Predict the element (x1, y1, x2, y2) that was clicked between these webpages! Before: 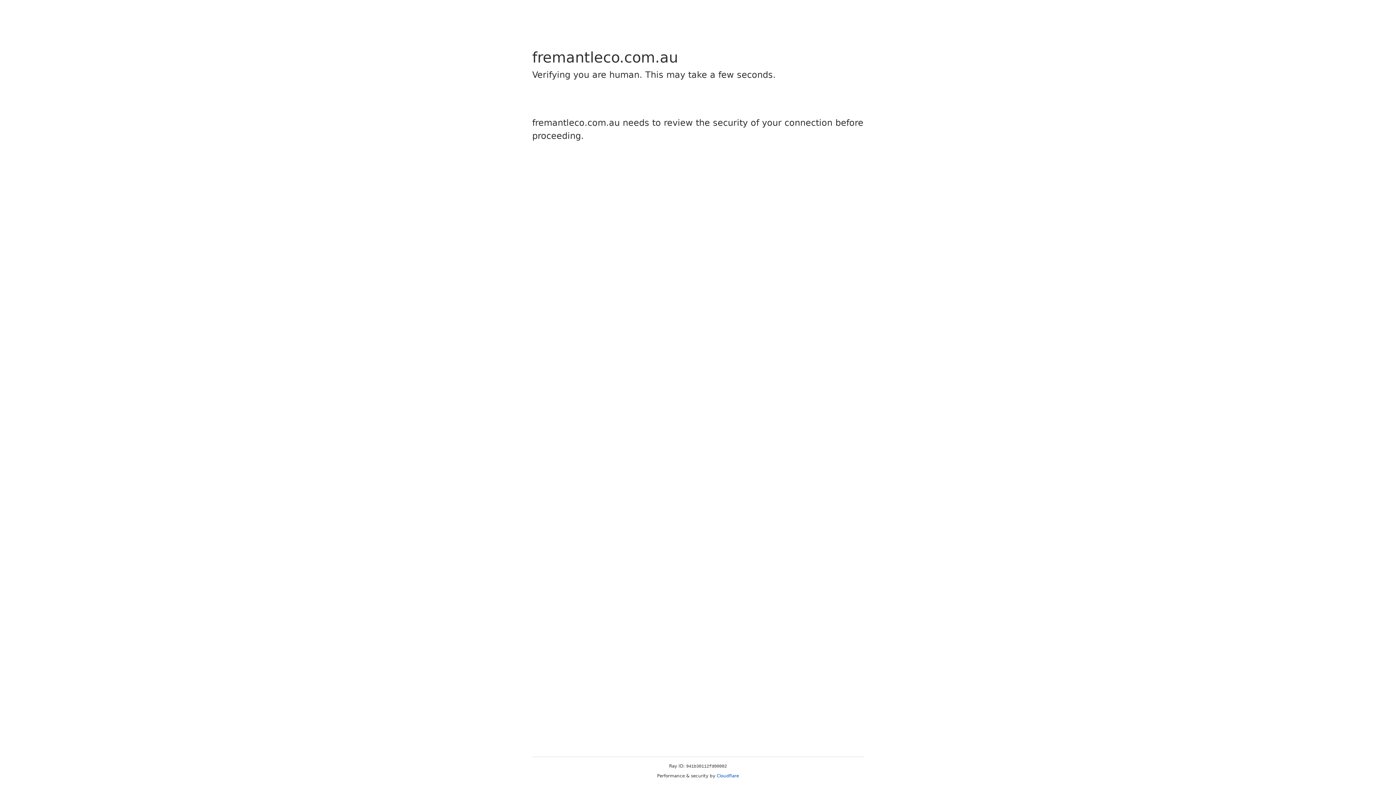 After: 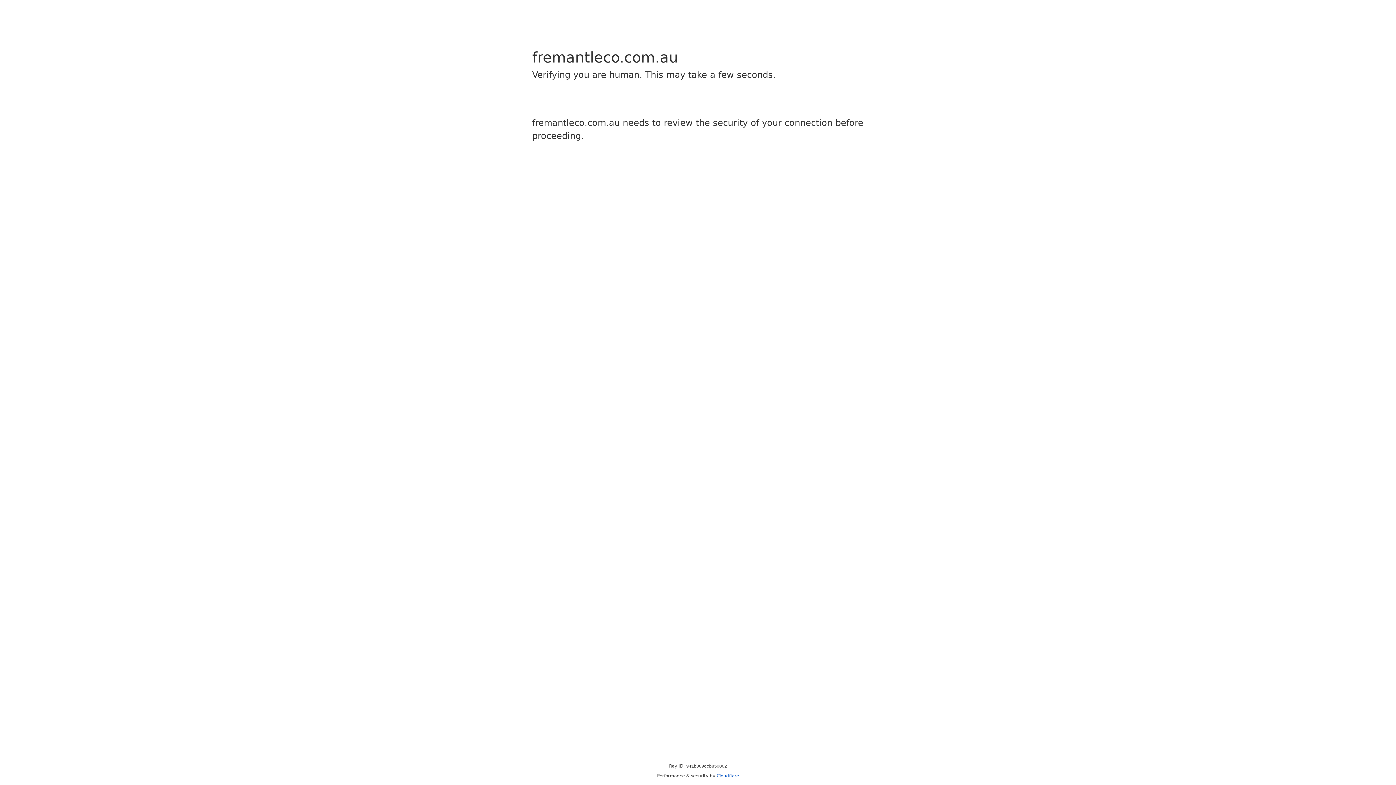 Action: label: Cloudflare bbox: (716, 773, 739, 778)